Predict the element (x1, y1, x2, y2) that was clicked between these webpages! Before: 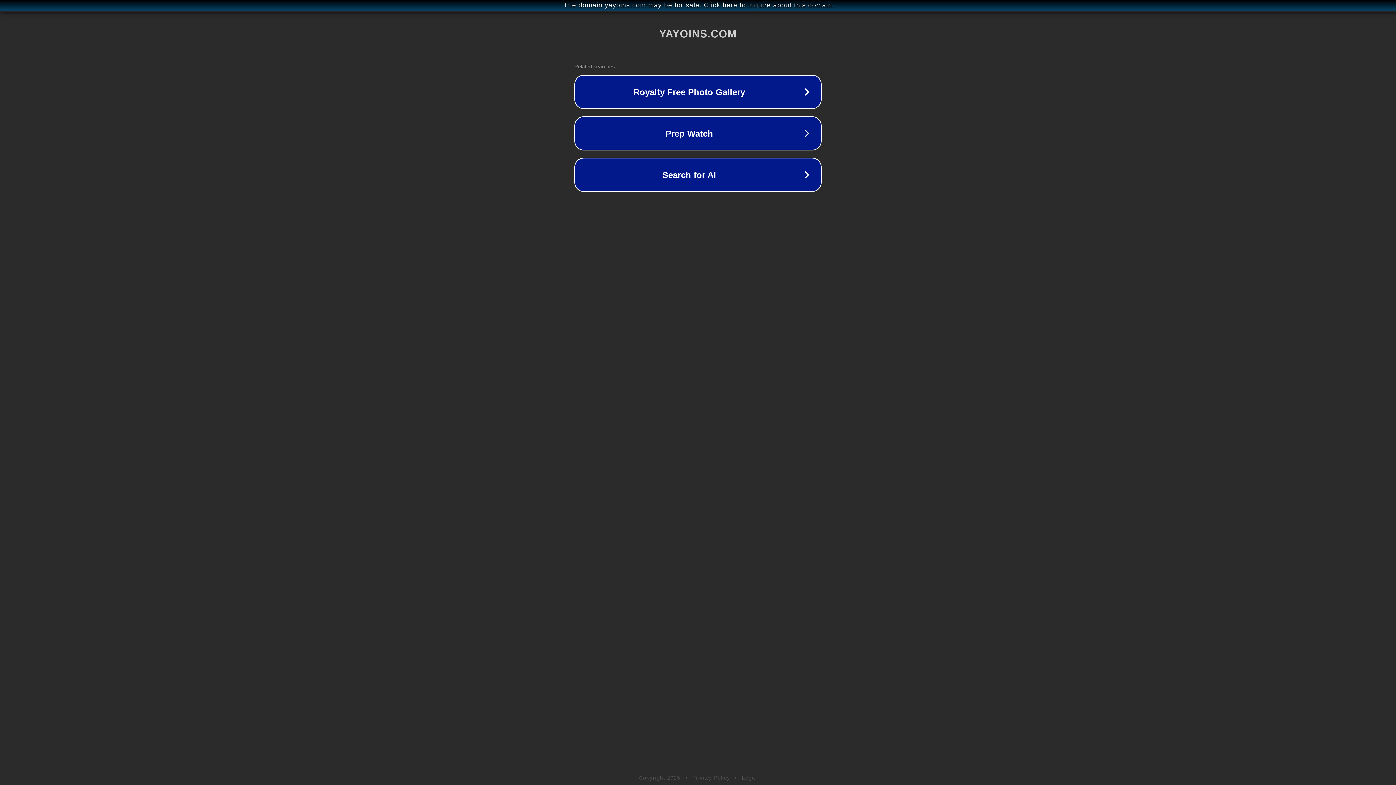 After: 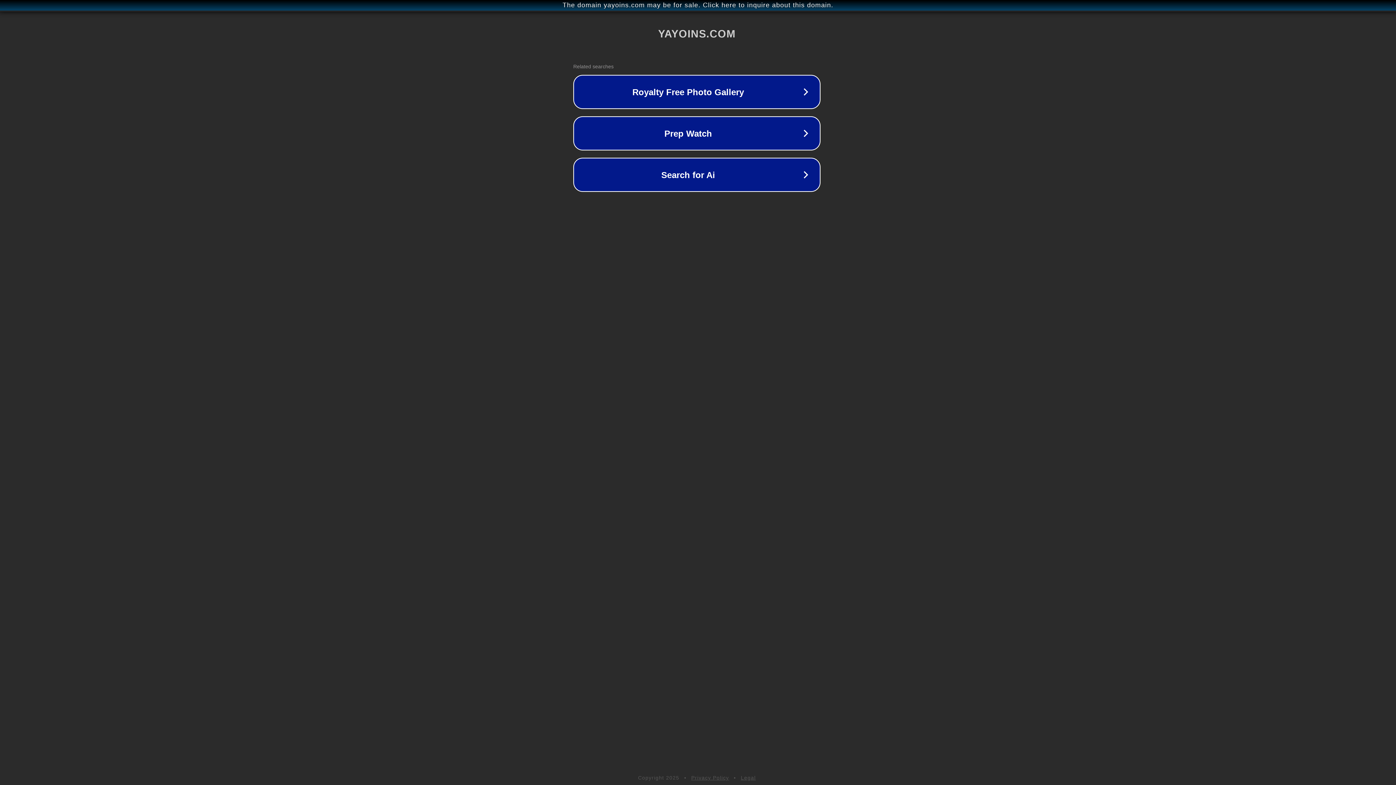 Action: bbox: (1, 1, 1397, 9) label: The domain yayoins.com may be for sale. Click here to inquire about this domain.